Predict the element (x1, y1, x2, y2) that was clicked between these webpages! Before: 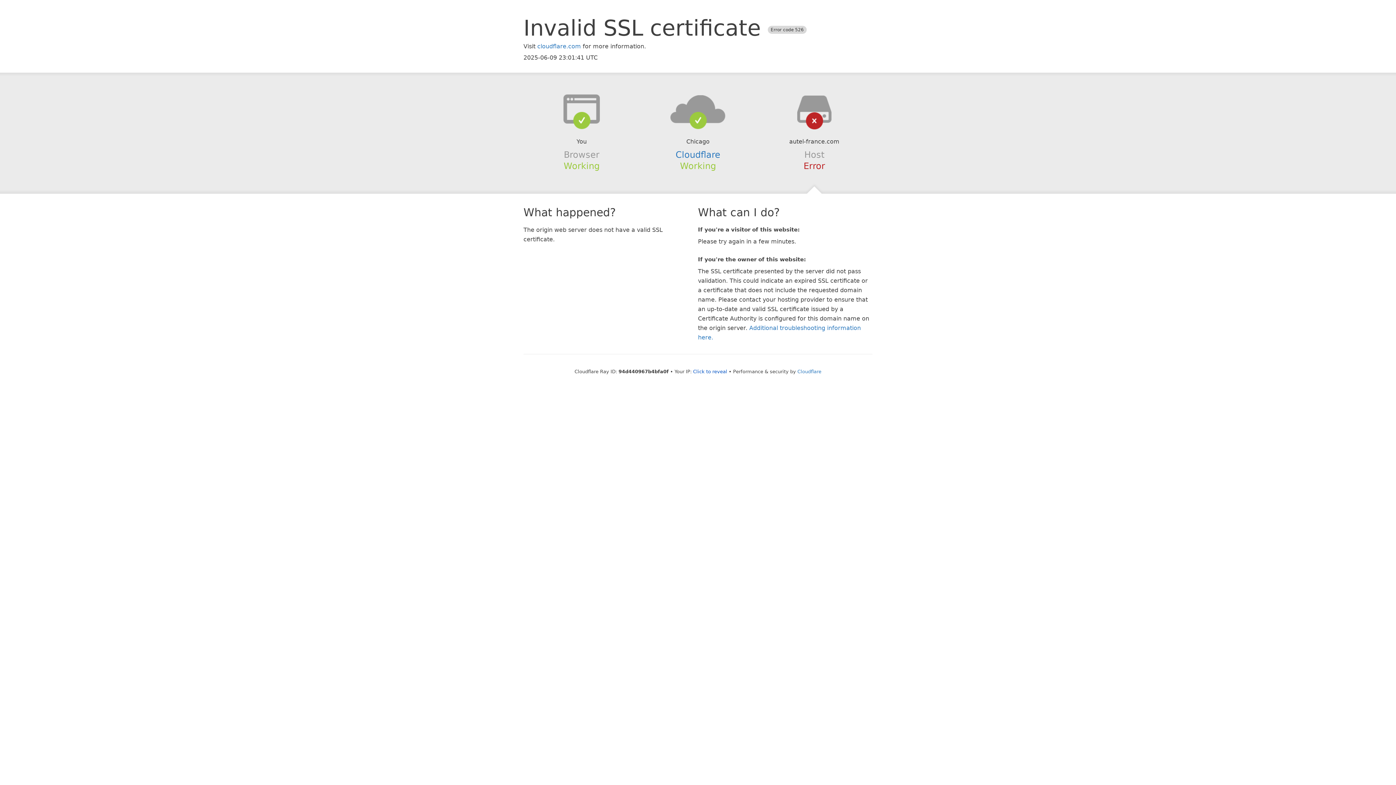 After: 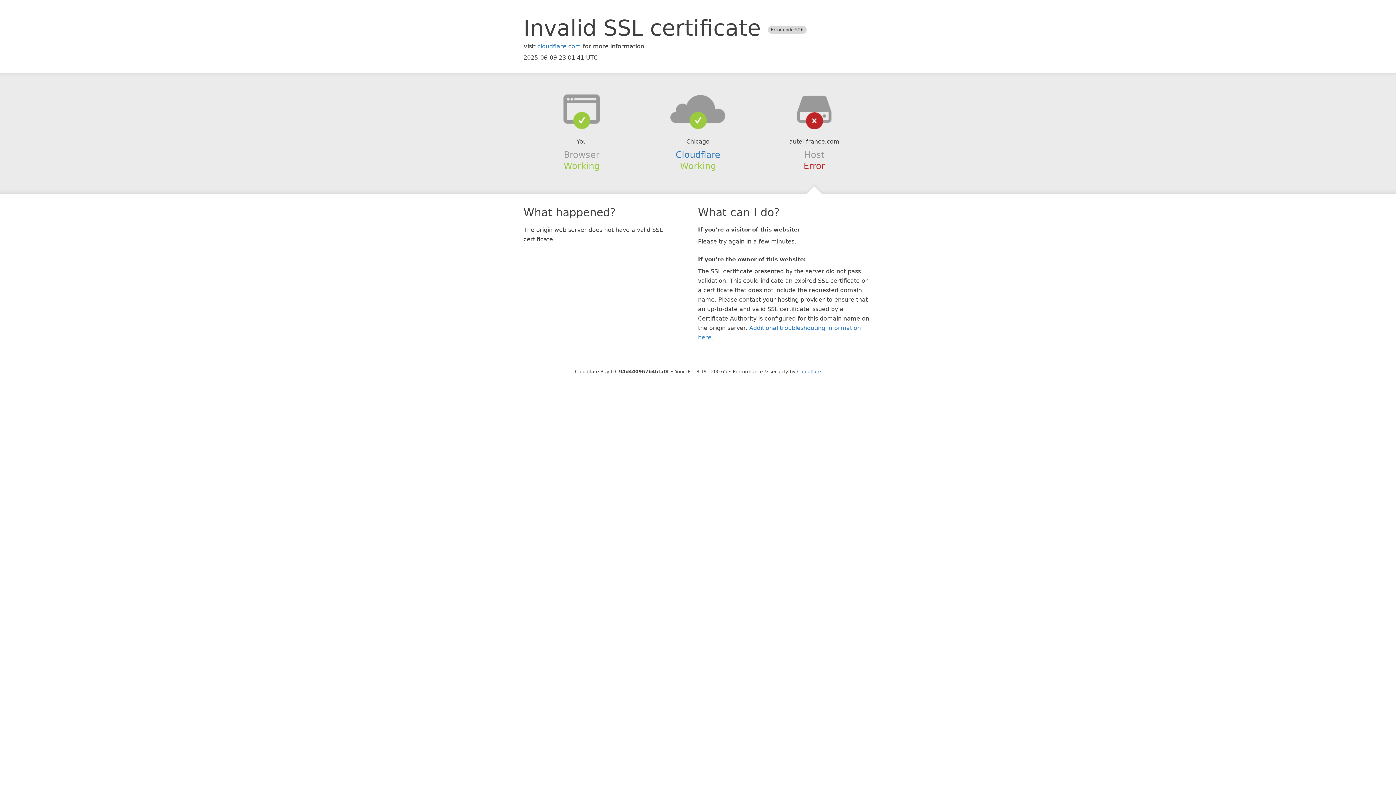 Action: label: Click to reveal bbox: (693, 368, 727, 374)